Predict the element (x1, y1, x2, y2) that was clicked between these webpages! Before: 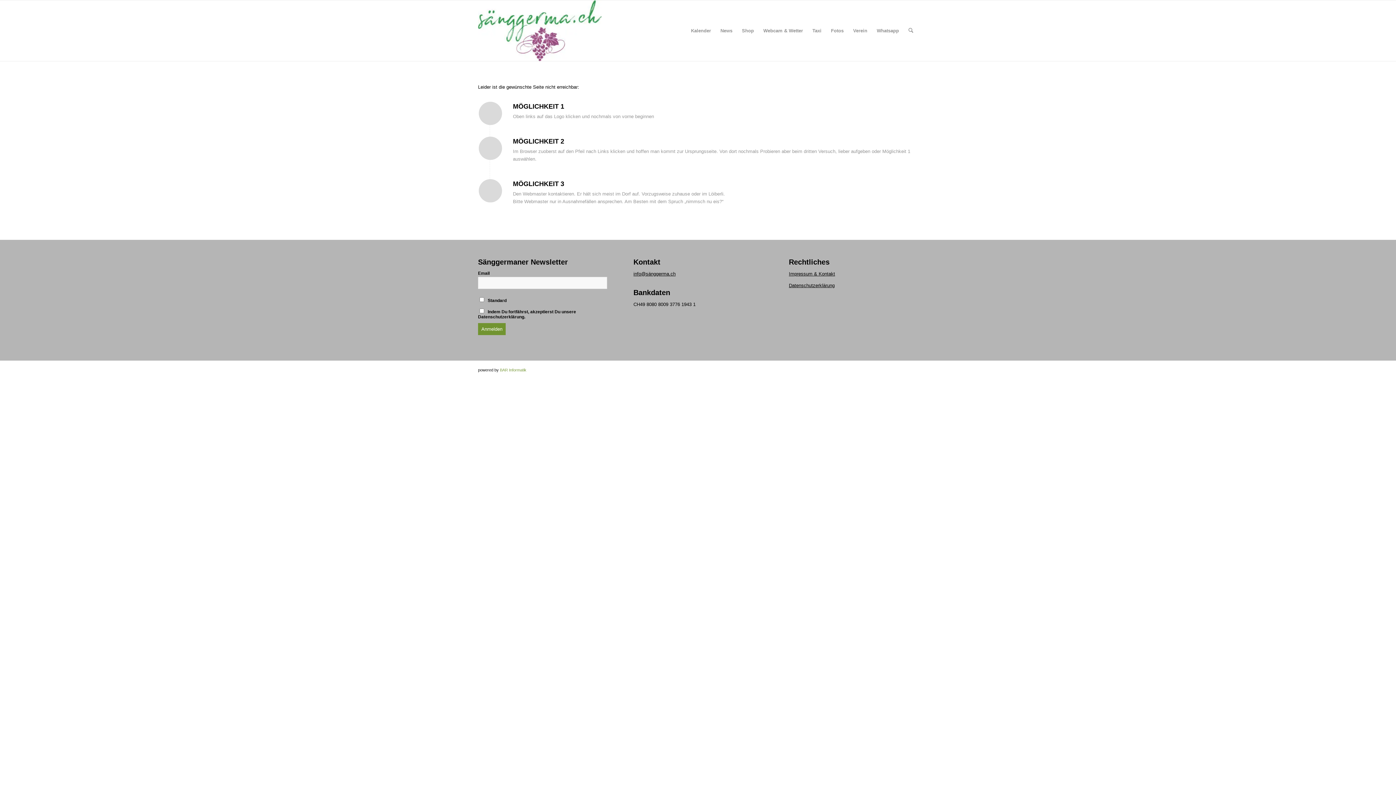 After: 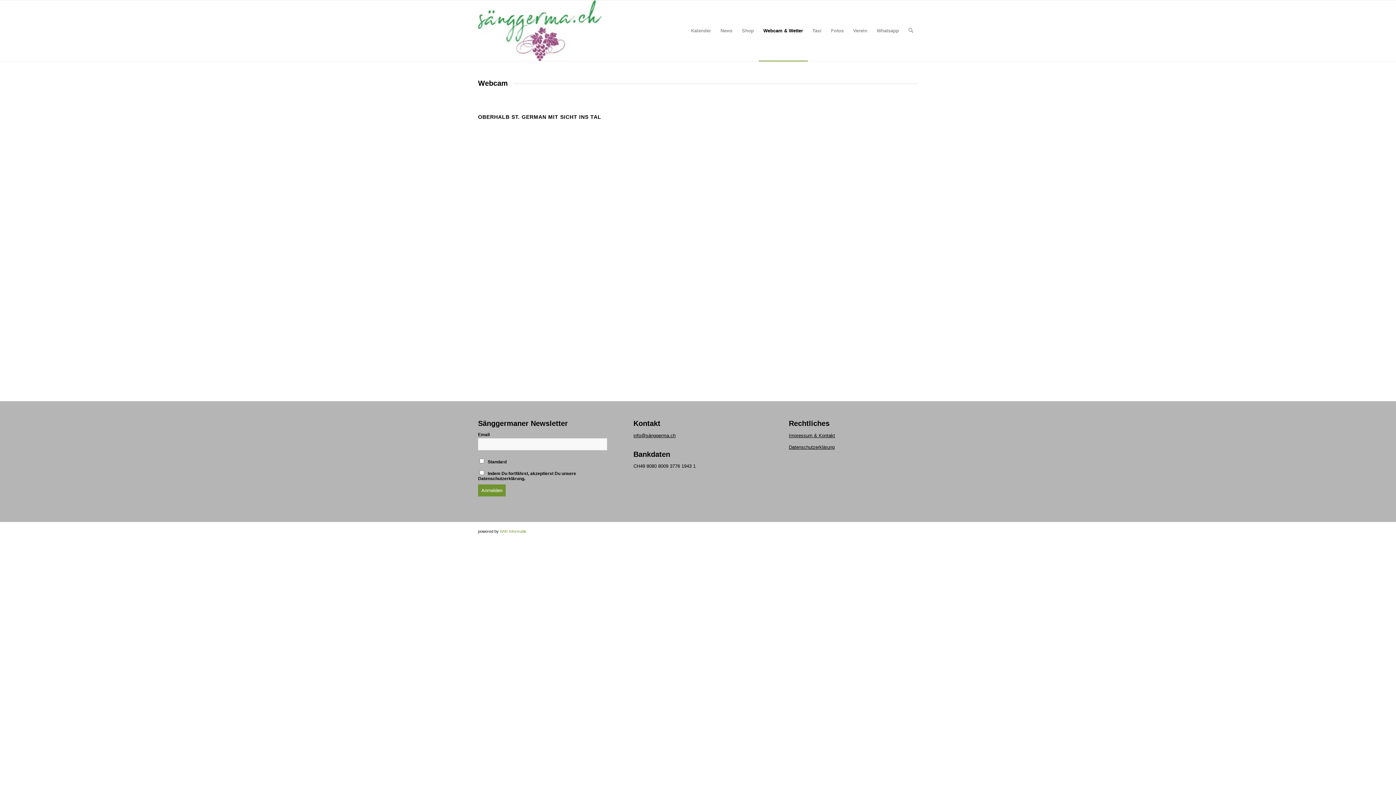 Action: label: Webcam & Wetter bbox: (758, 0, 807, 61)